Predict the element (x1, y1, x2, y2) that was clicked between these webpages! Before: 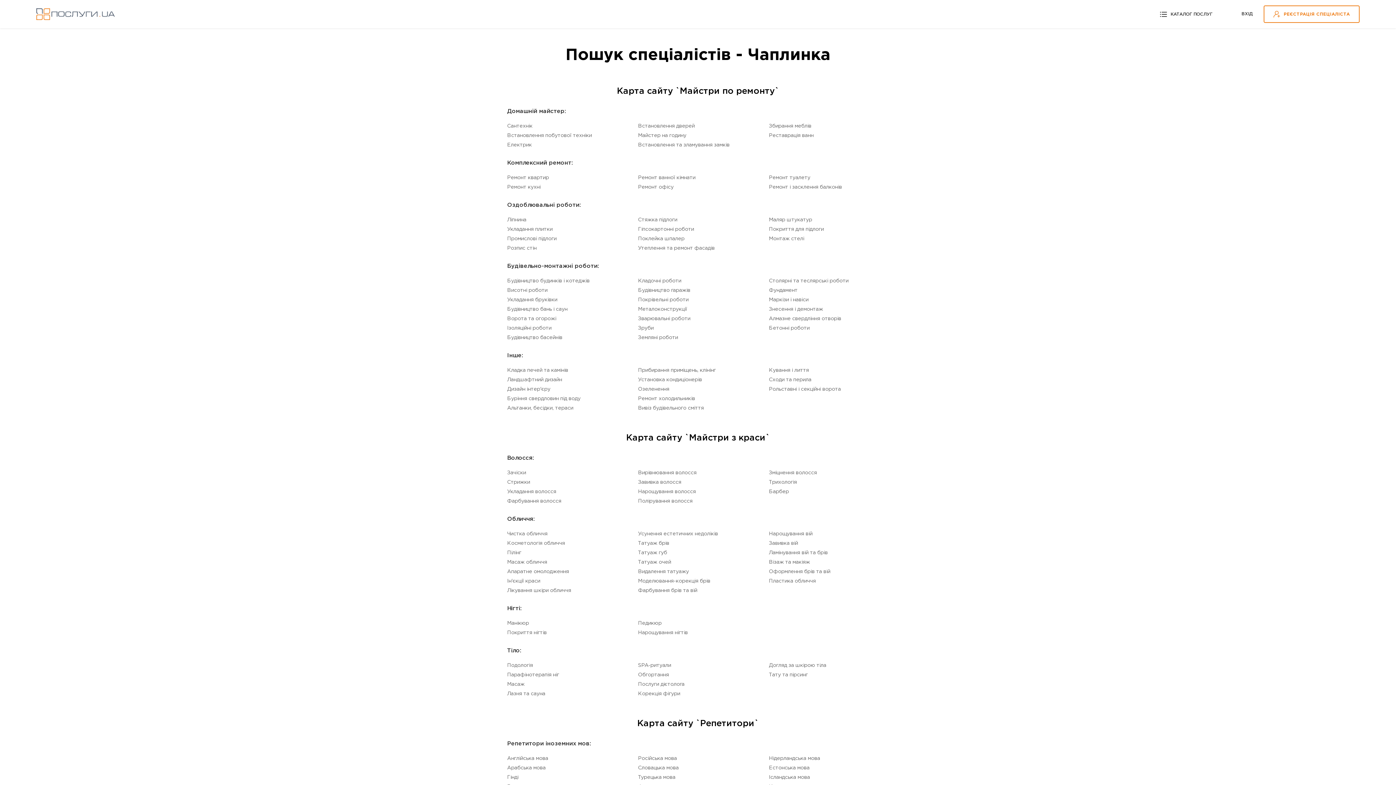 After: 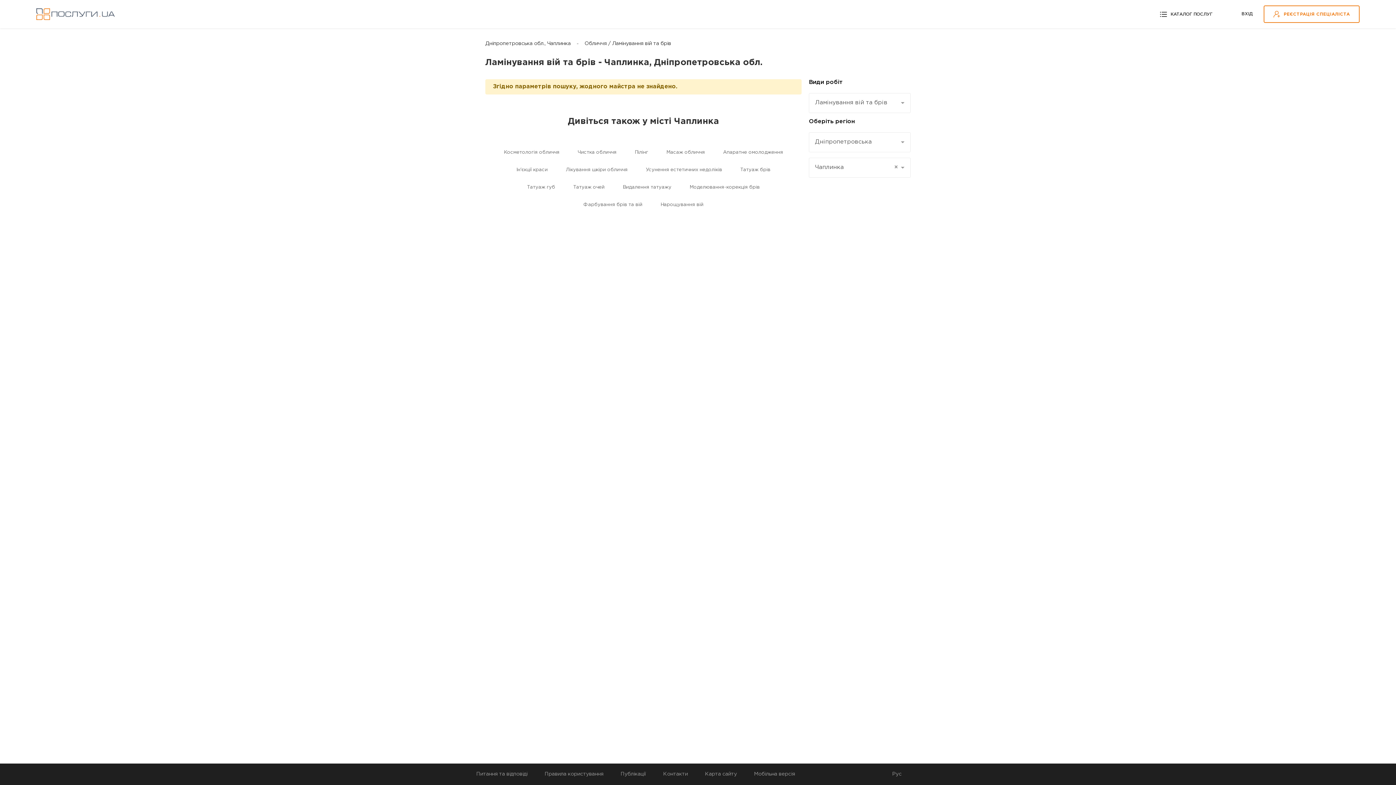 Action: bbox: (769, 550, 828, 556) label: Ламінування вій та брів